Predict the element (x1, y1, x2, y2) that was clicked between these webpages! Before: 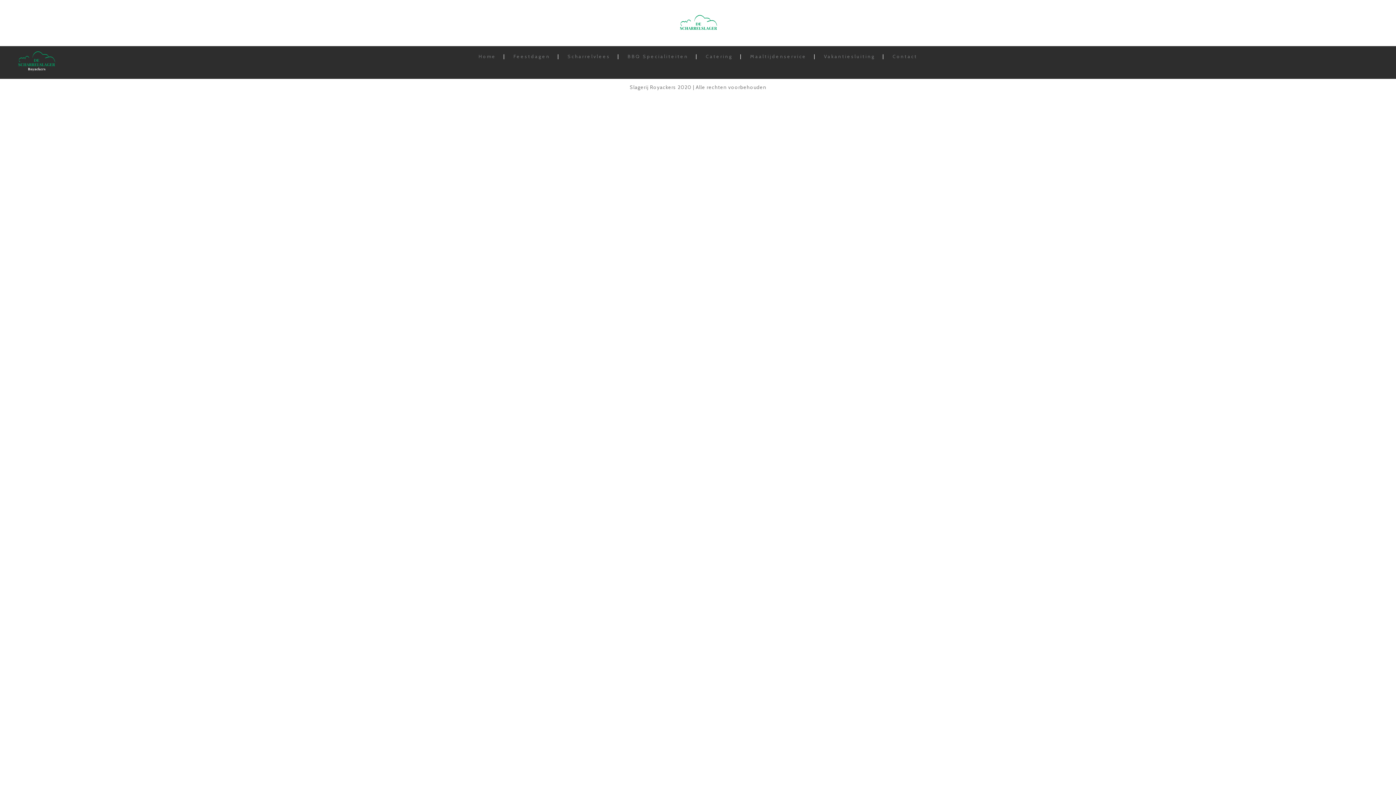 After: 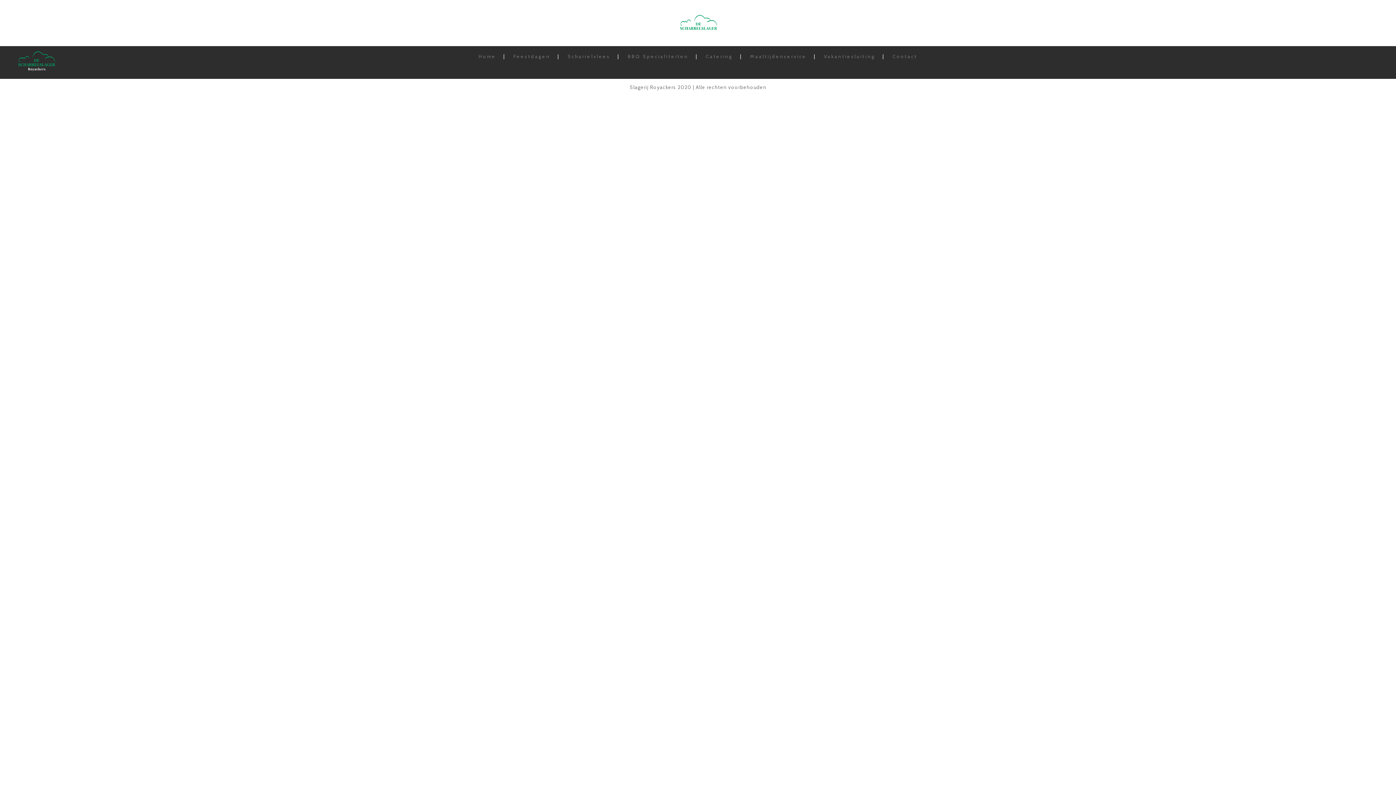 Action: bbox: (750, 53, 806, 59) label: Maaltijdenservice